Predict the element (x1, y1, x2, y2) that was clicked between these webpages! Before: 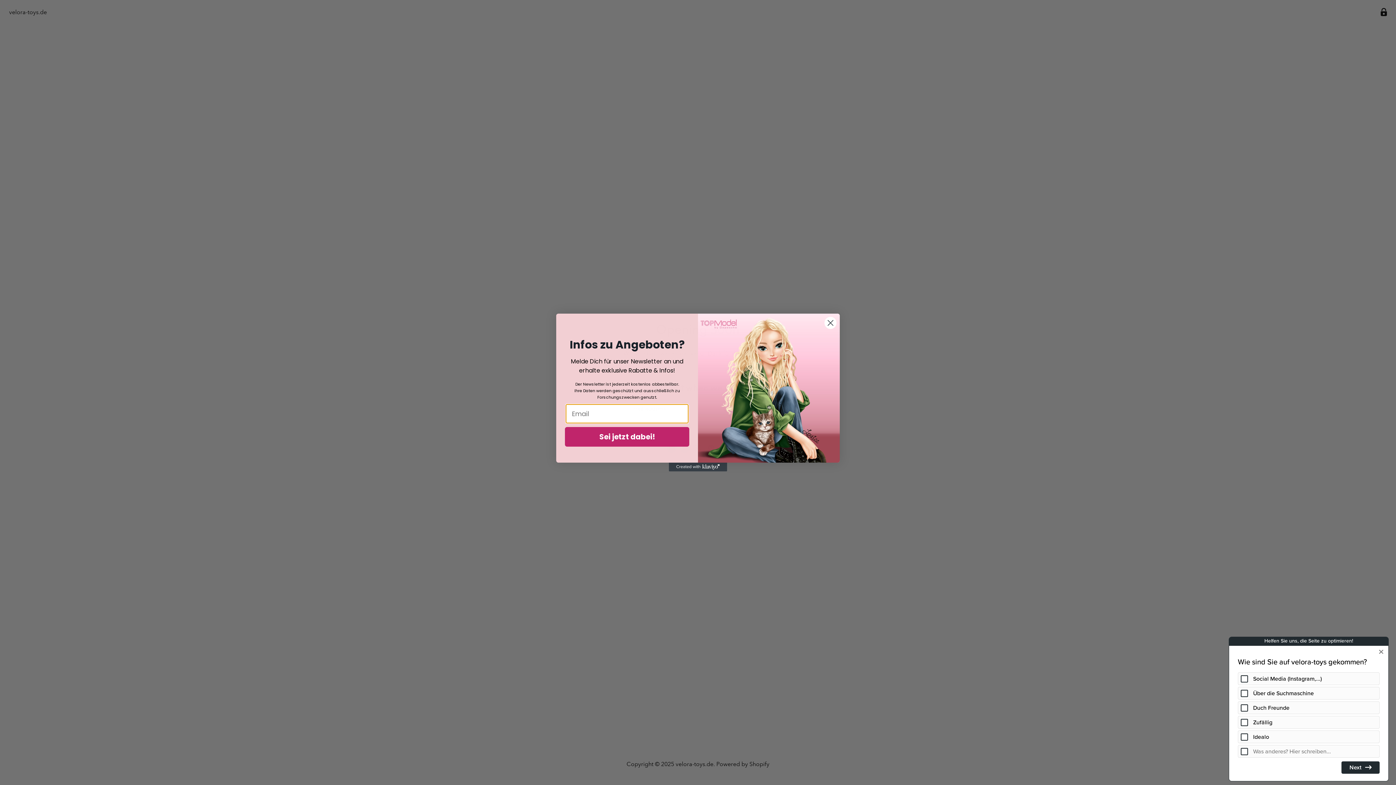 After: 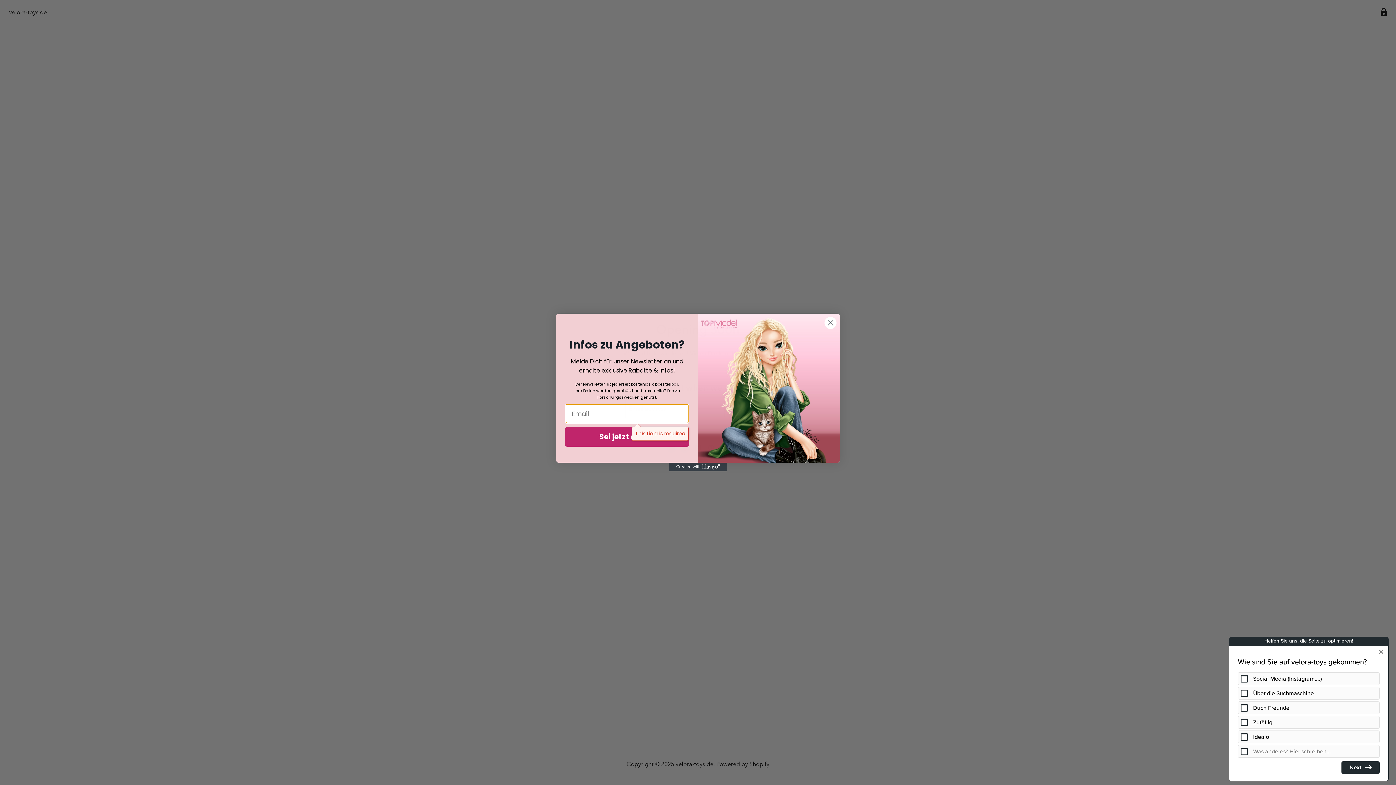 Action: bbox: (565, 427, 689, 446) label: Sei jetzt dabei!